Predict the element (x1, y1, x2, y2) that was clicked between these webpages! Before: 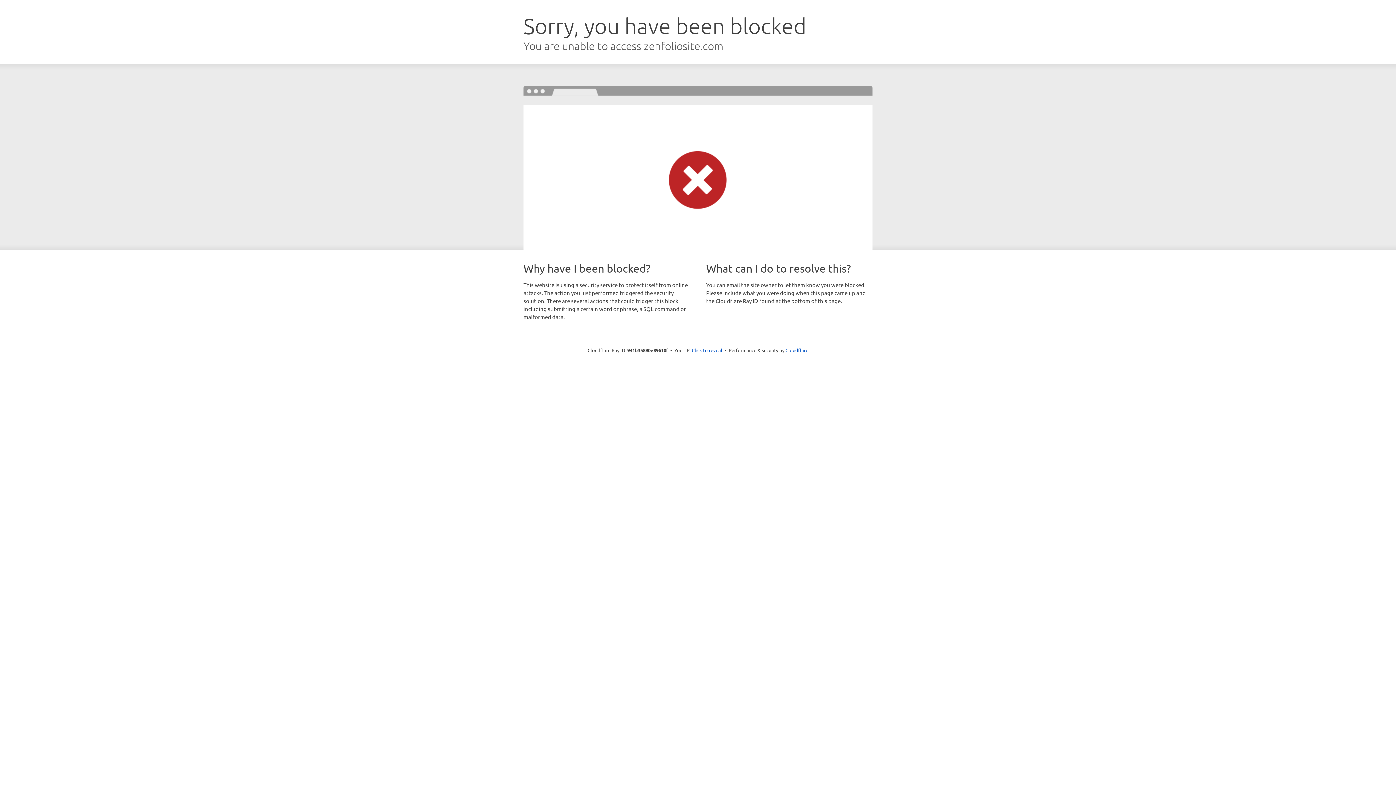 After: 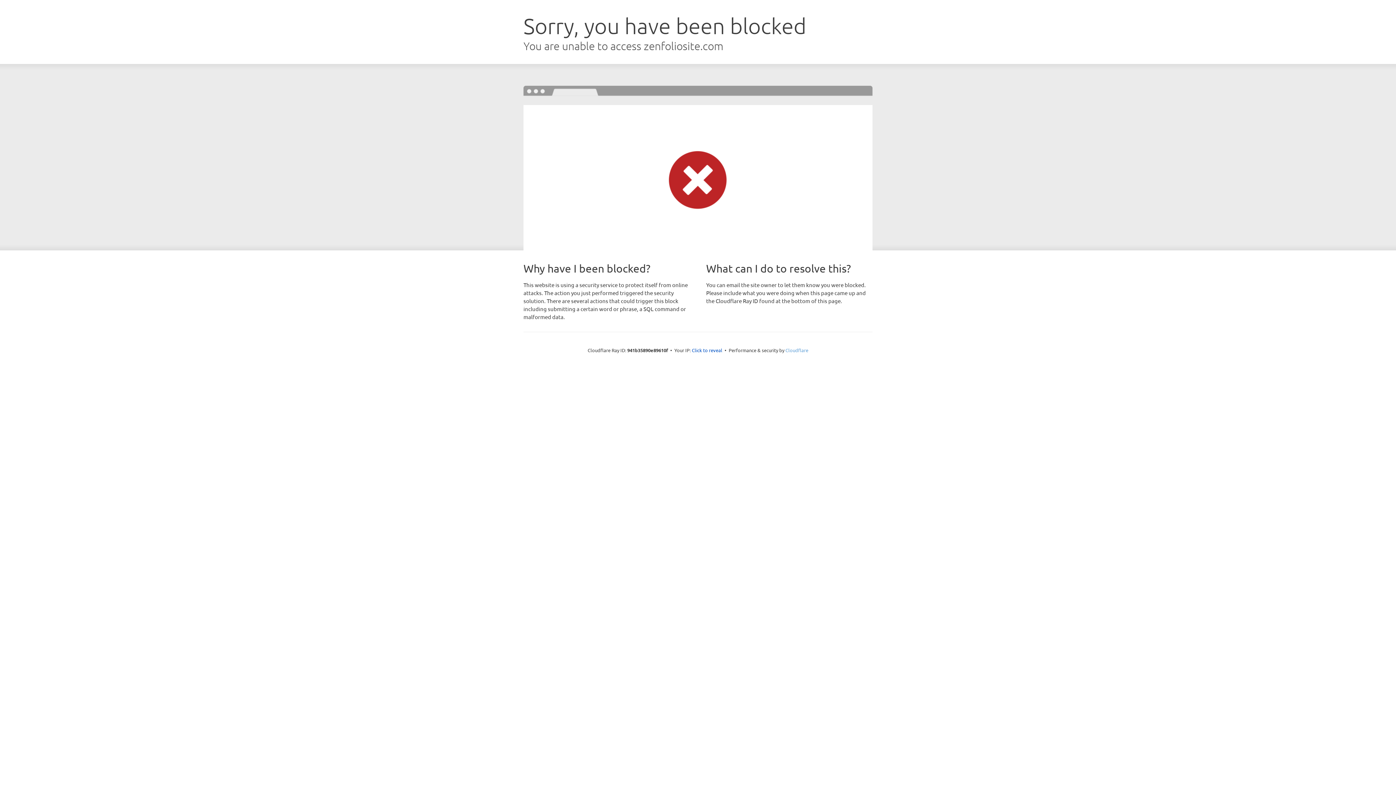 Action: label: Cloudflare bbox: (785, 347, 808, 353)